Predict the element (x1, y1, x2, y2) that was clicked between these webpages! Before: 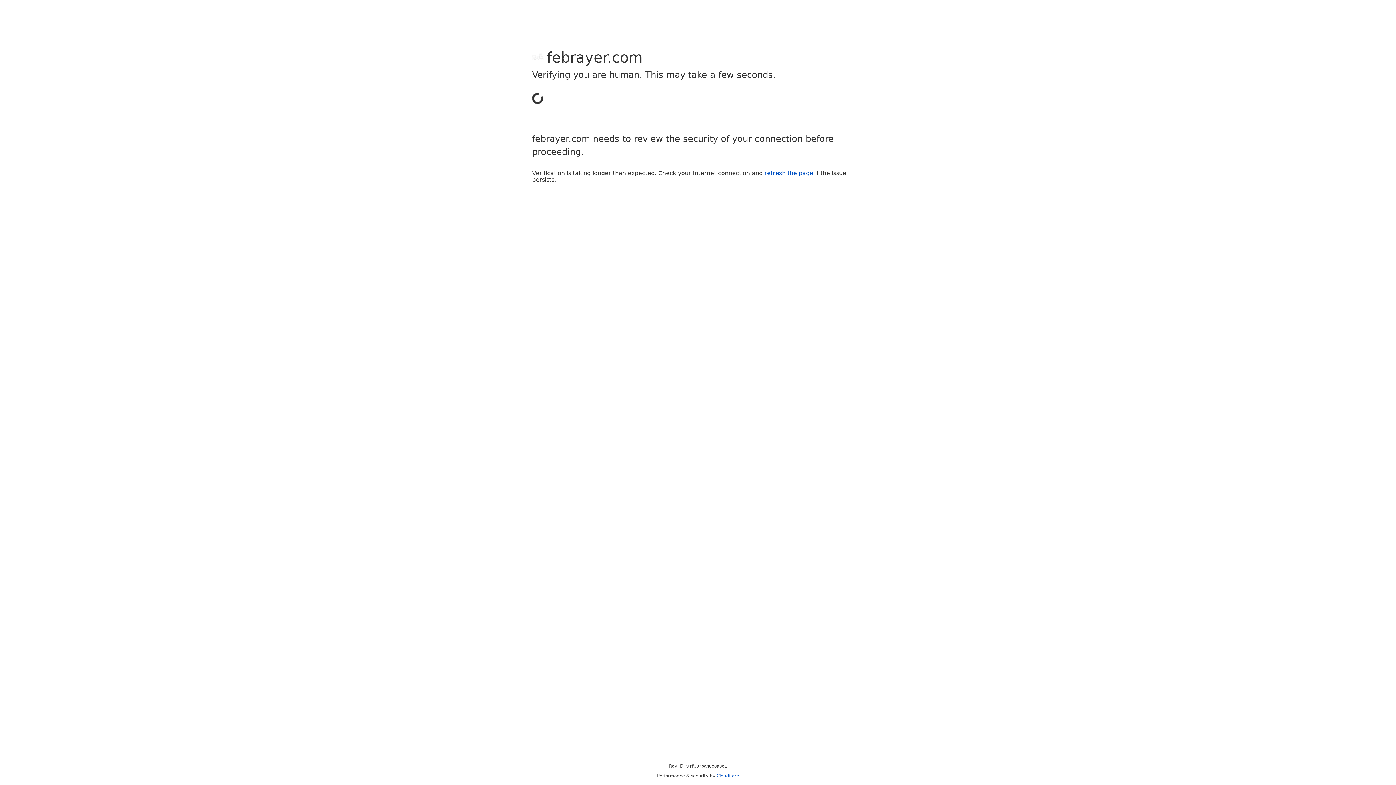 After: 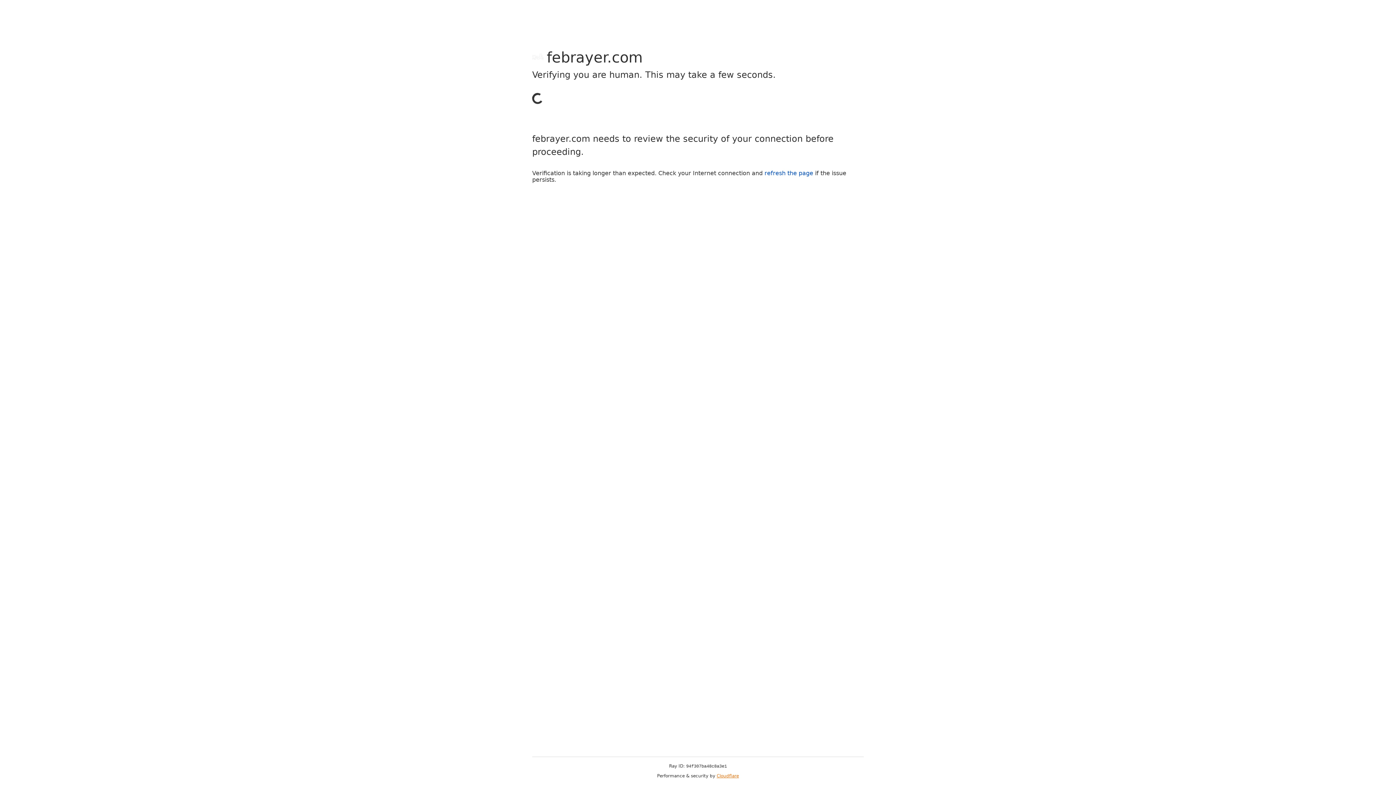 Action: bbox: (716, 773, 739, 778) label: Cloudflare